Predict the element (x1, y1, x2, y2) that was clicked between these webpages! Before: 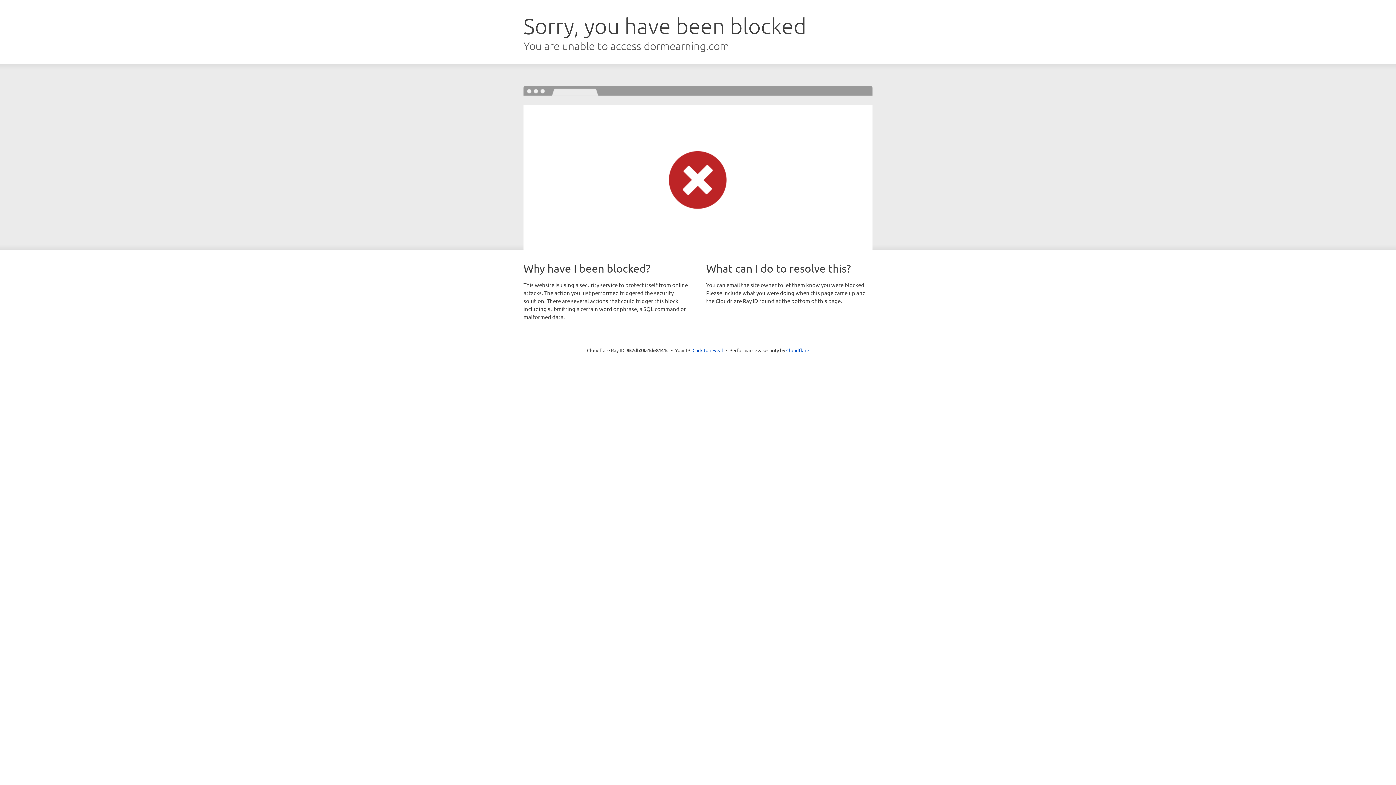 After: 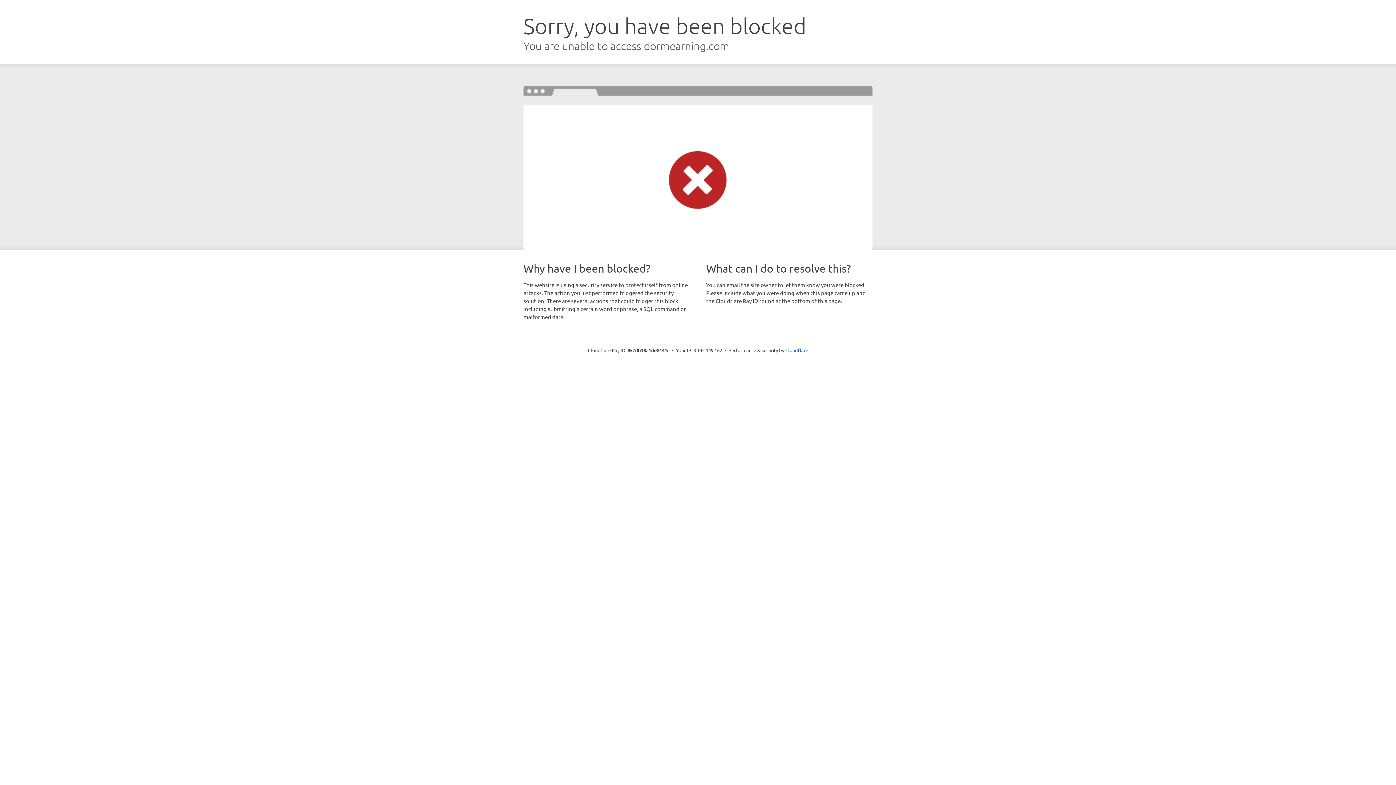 Action: bbox: (692, 346, 723, 353) label: Click to reveal